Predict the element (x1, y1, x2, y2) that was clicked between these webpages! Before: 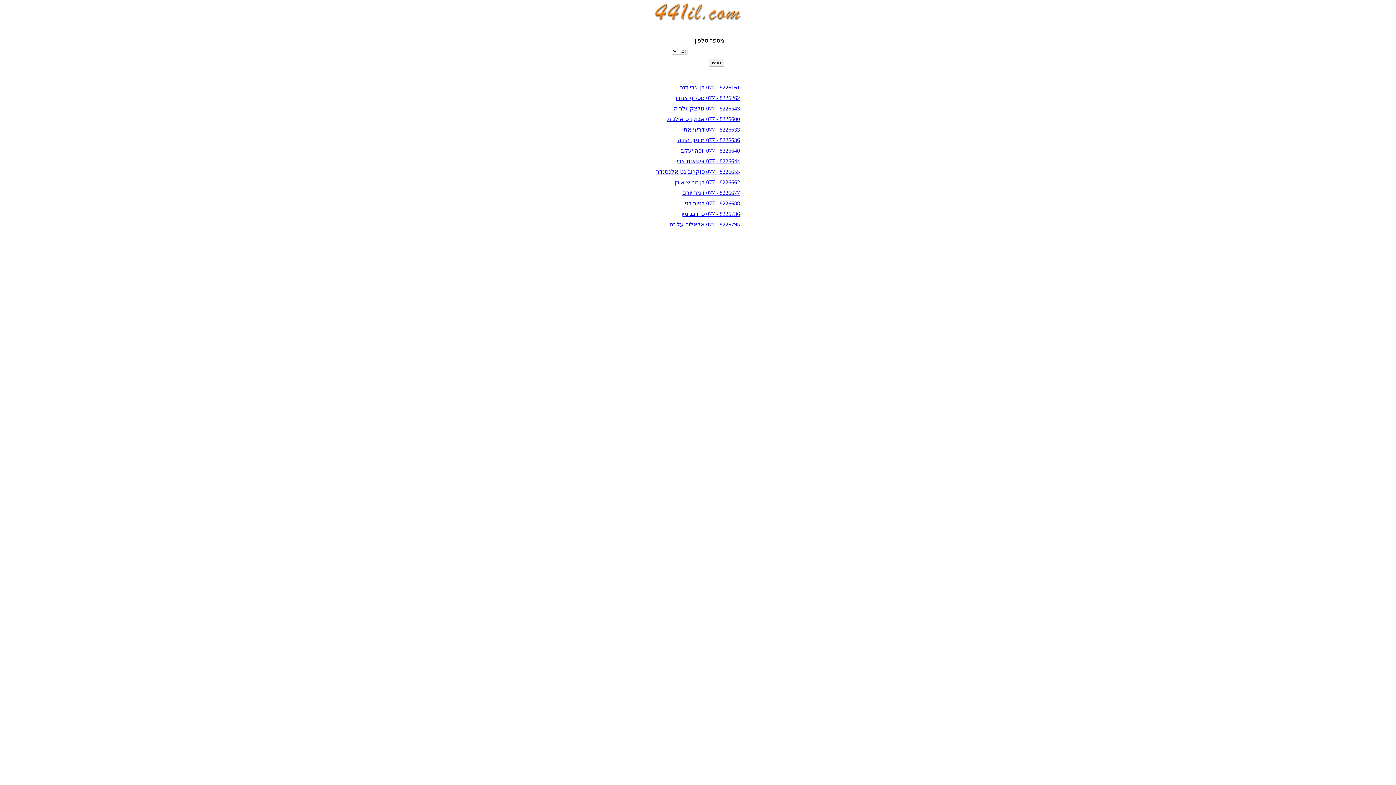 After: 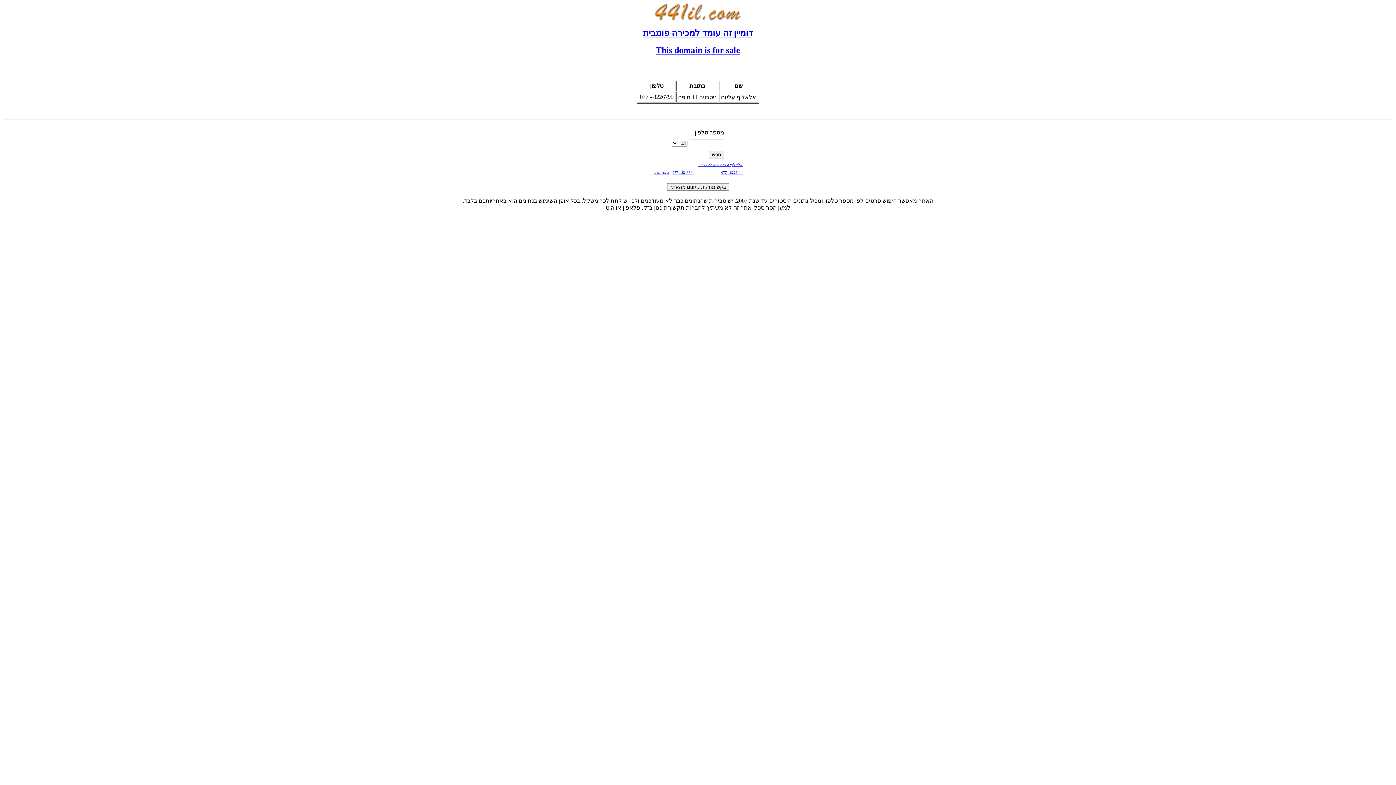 Action: bbox: (669, 221, 740, 227) label: 8226795 - 077 אלאלוף עליזה